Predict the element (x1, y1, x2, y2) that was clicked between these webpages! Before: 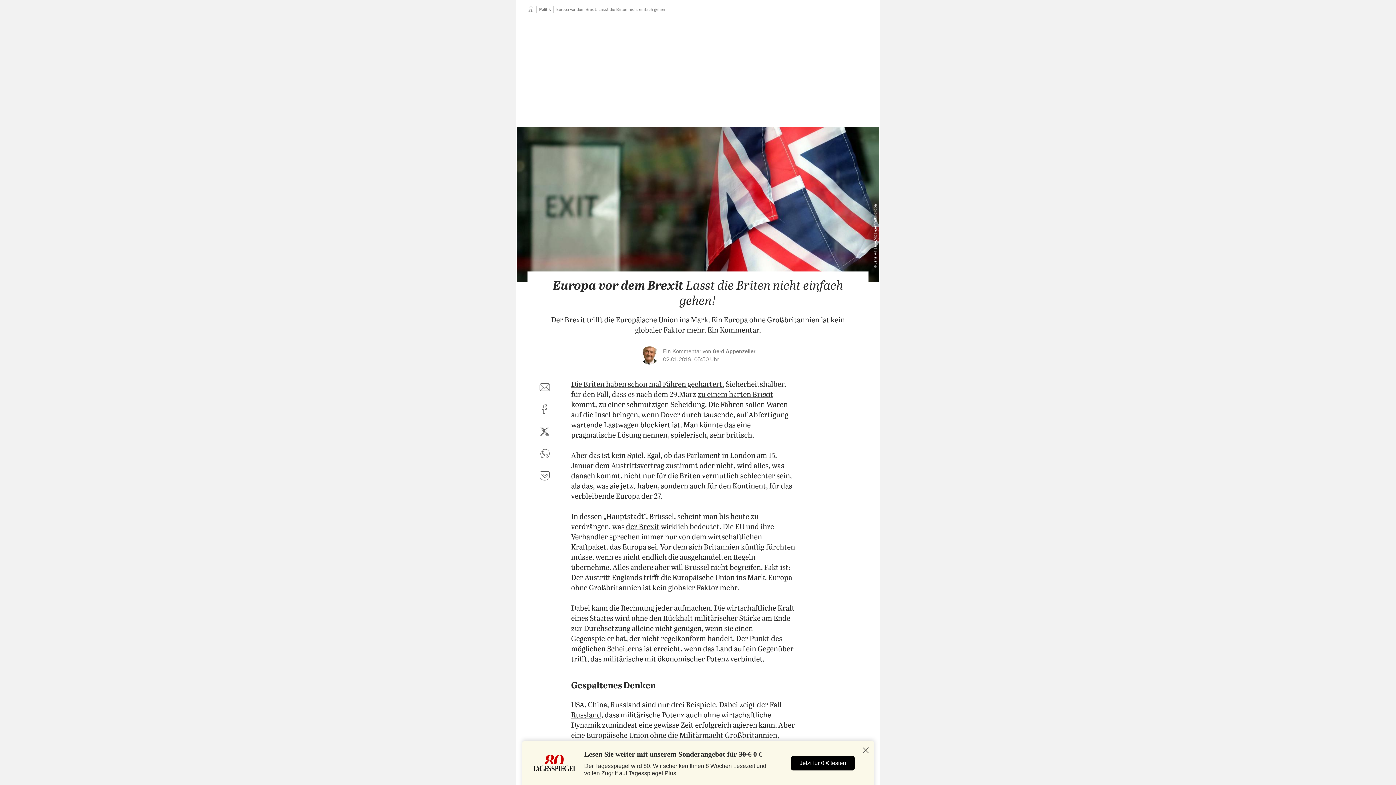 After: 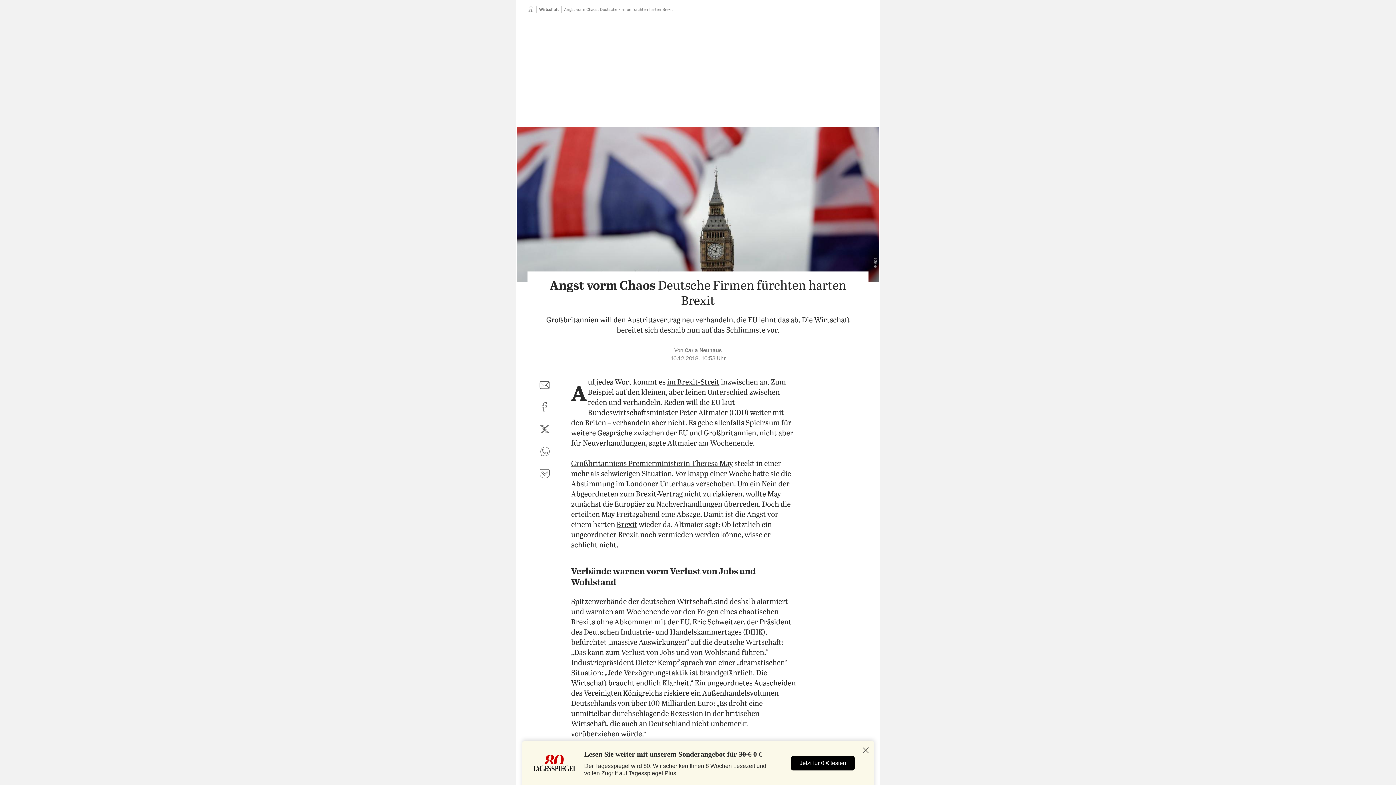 Action: label: zu einem harten Brexit bbox: (697, 391, 773, 399)